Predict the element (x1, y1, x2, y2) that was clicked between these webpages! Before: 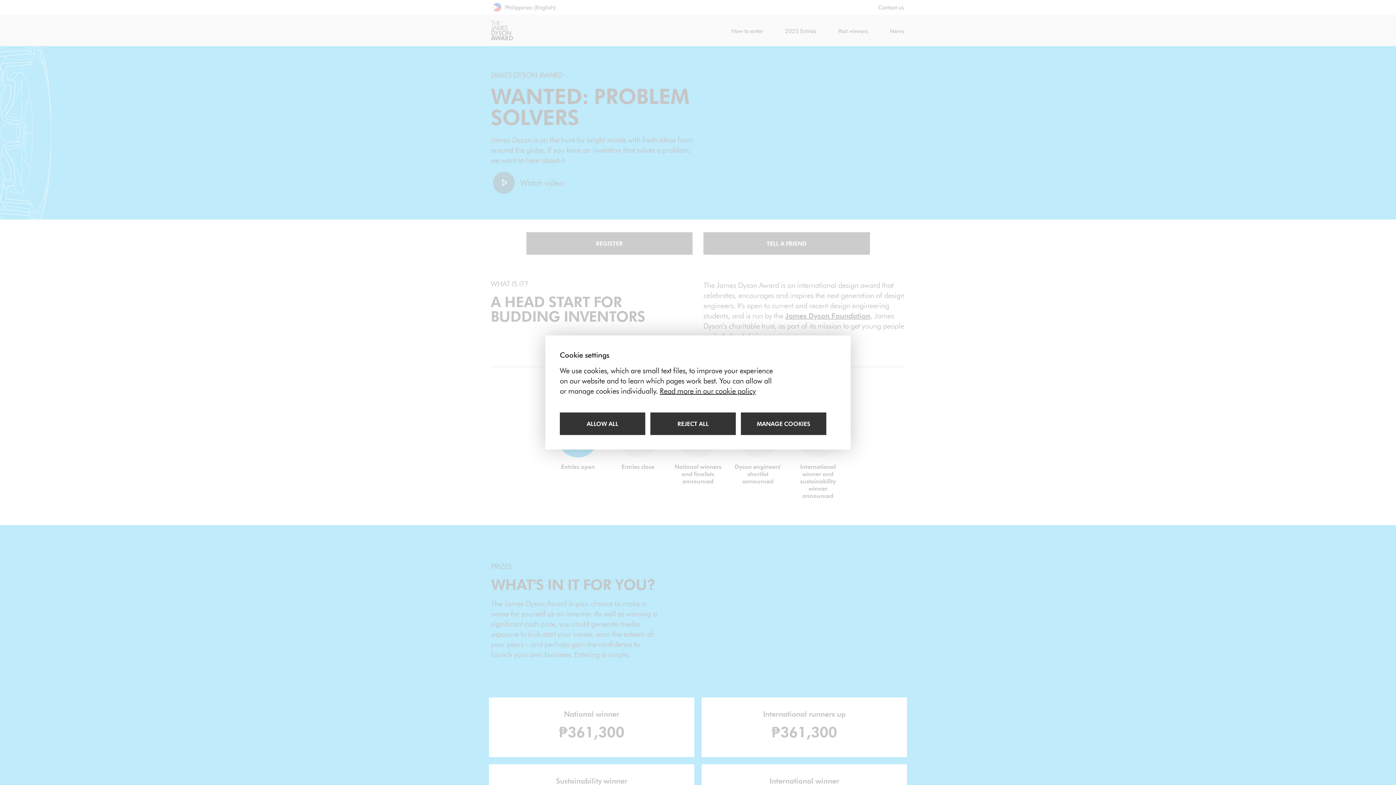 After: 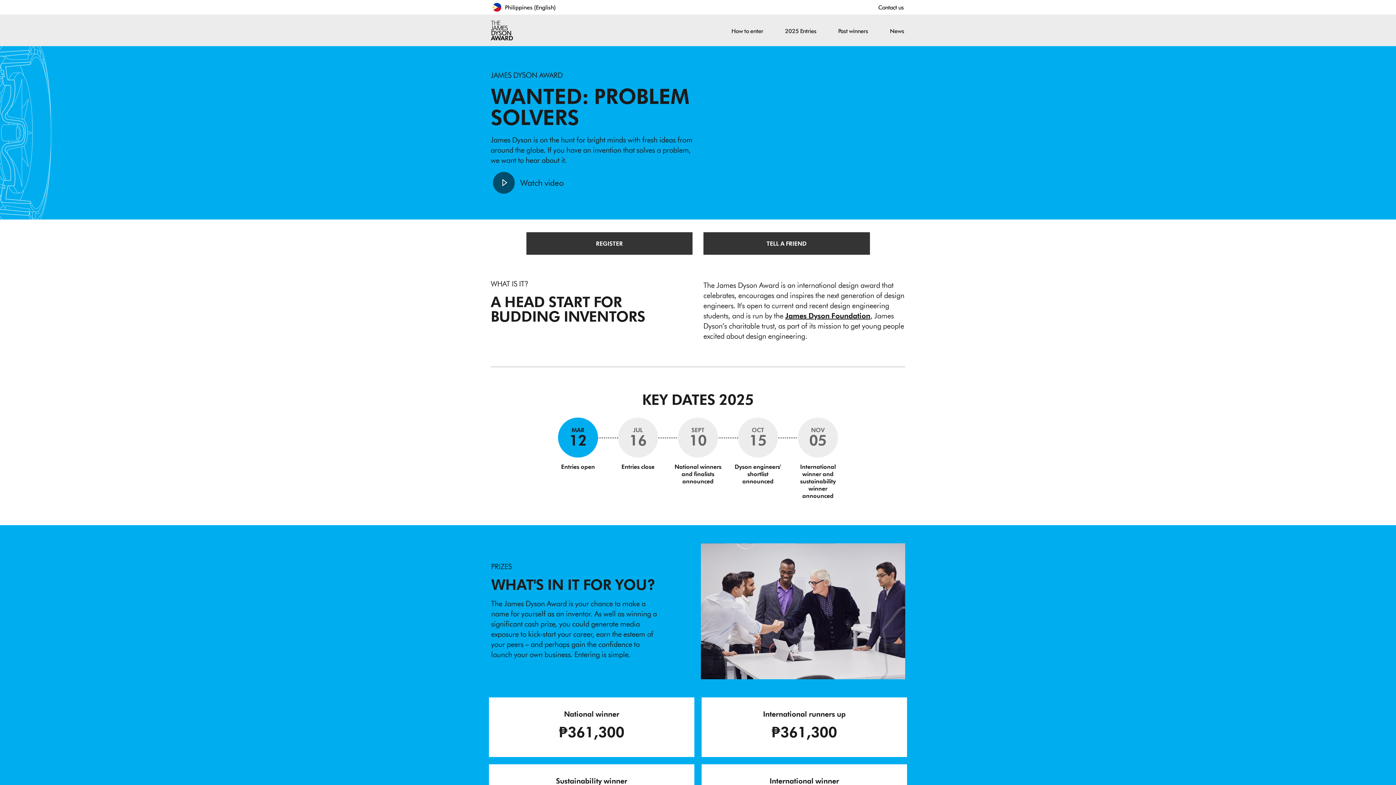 Action: label: Allow all cookies bbox: (560, 412, 645, 435)